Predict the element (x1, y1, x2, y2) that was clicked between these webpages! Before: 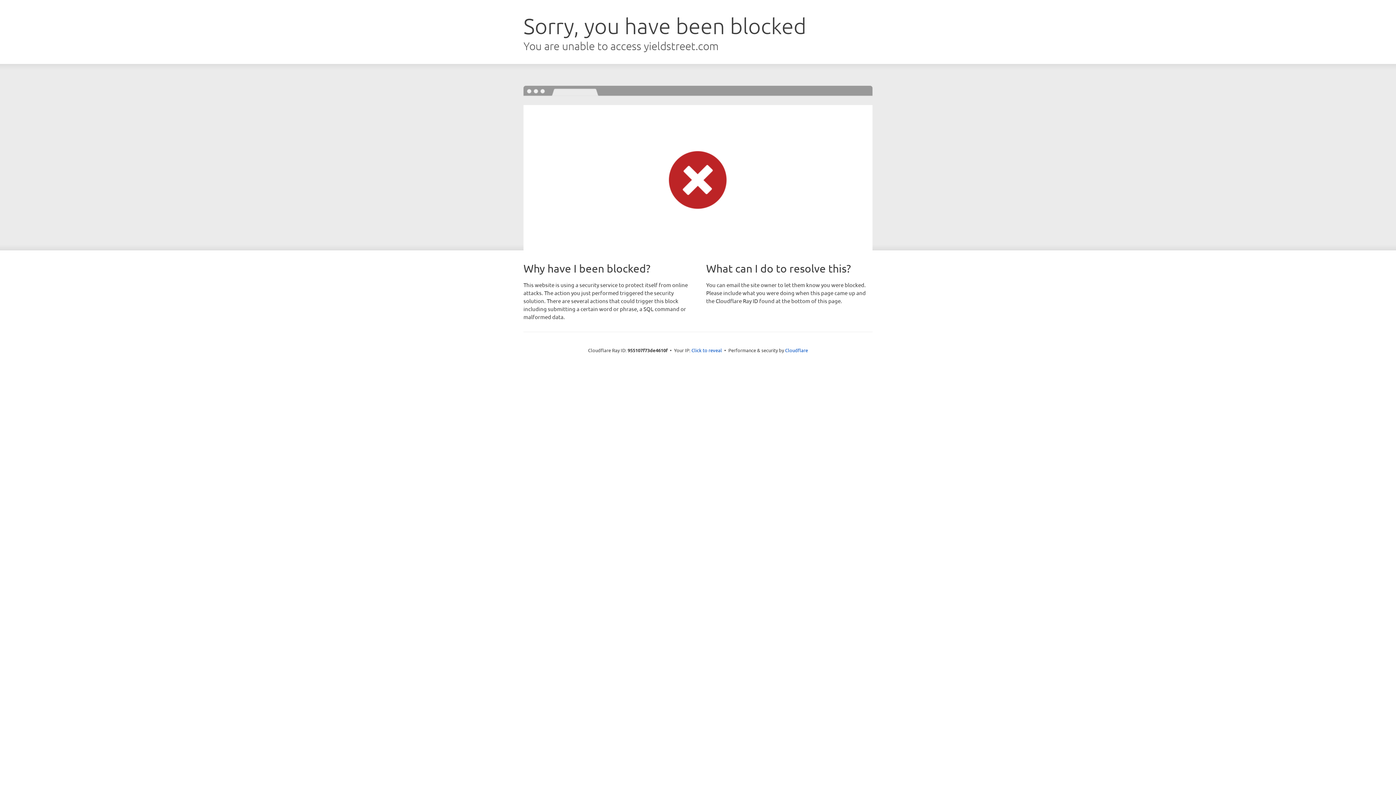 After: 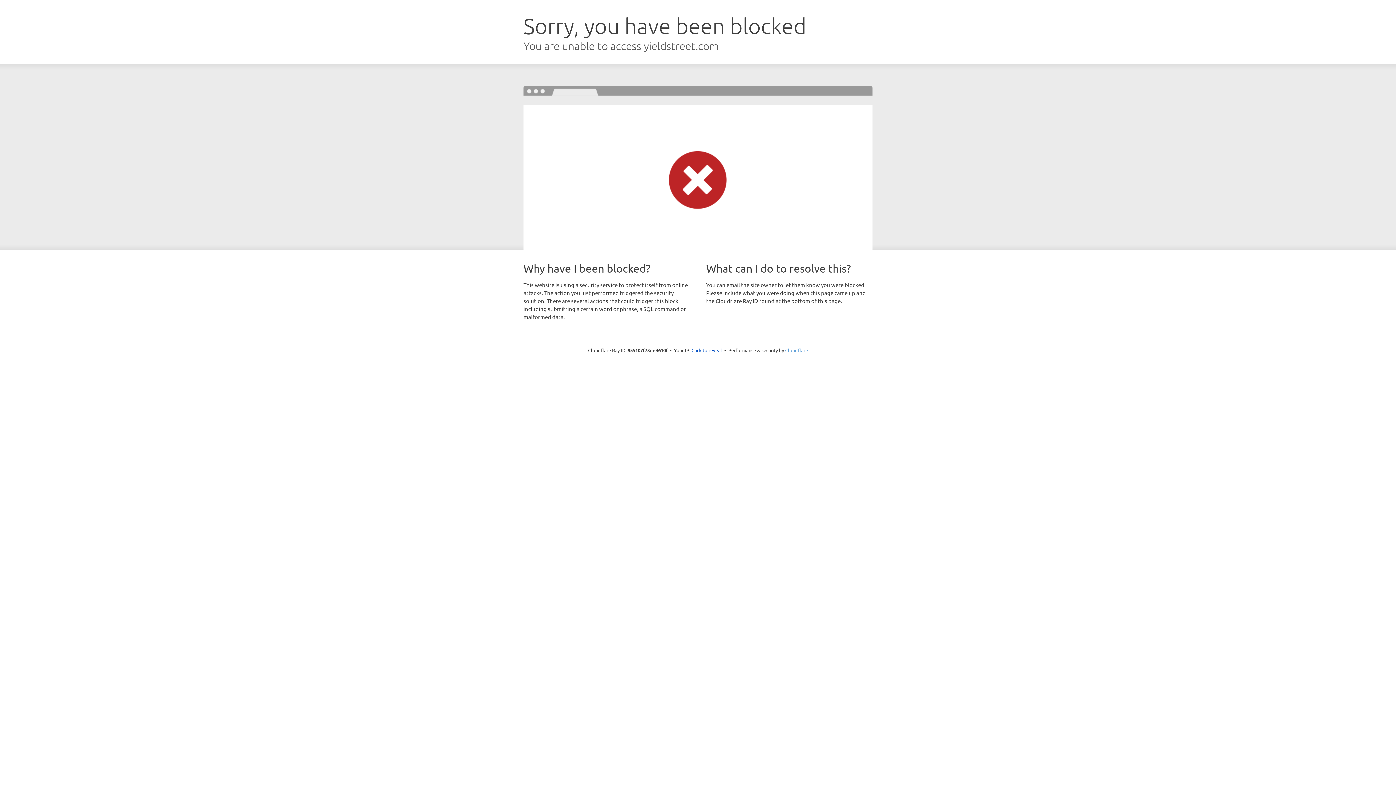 Action: label: Cloudflare bbox: (785, 347, 808, 353)